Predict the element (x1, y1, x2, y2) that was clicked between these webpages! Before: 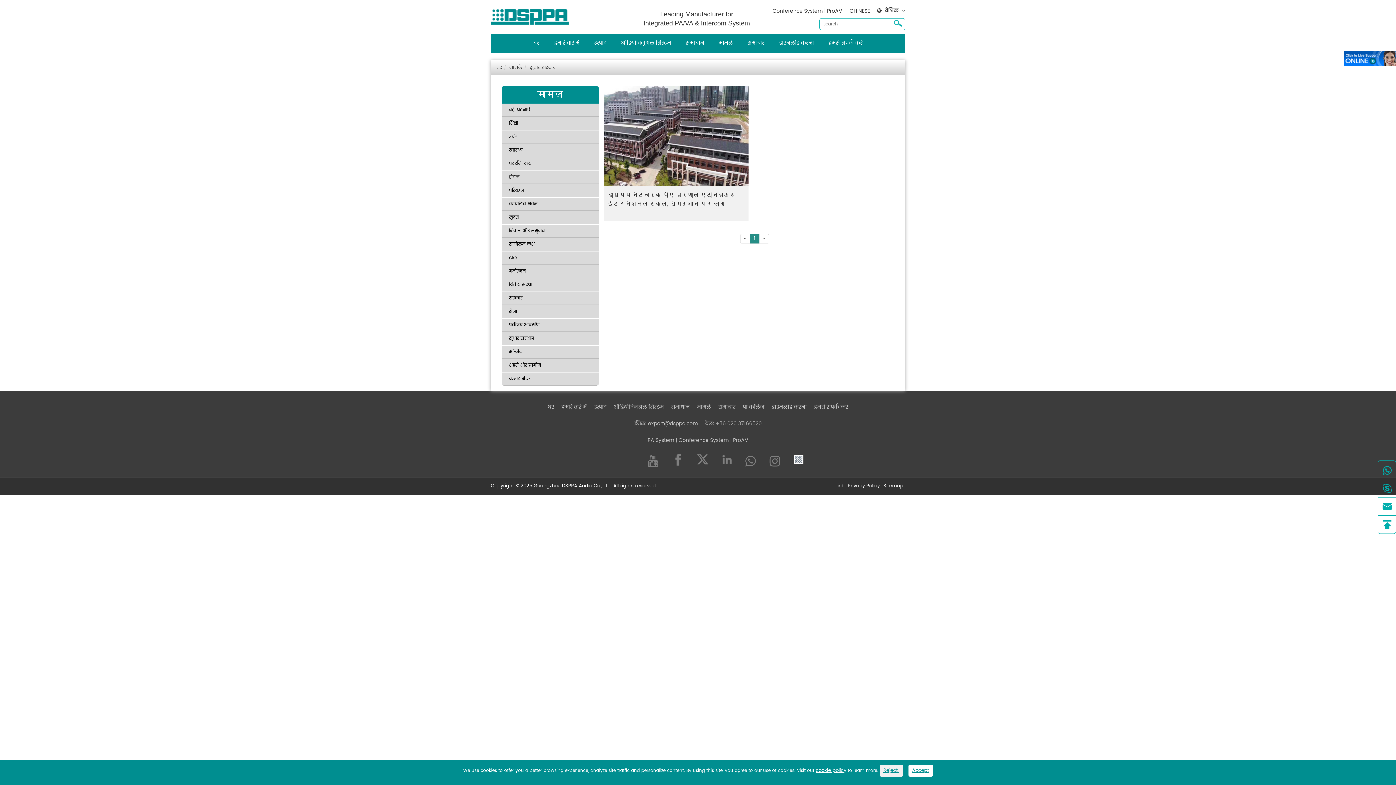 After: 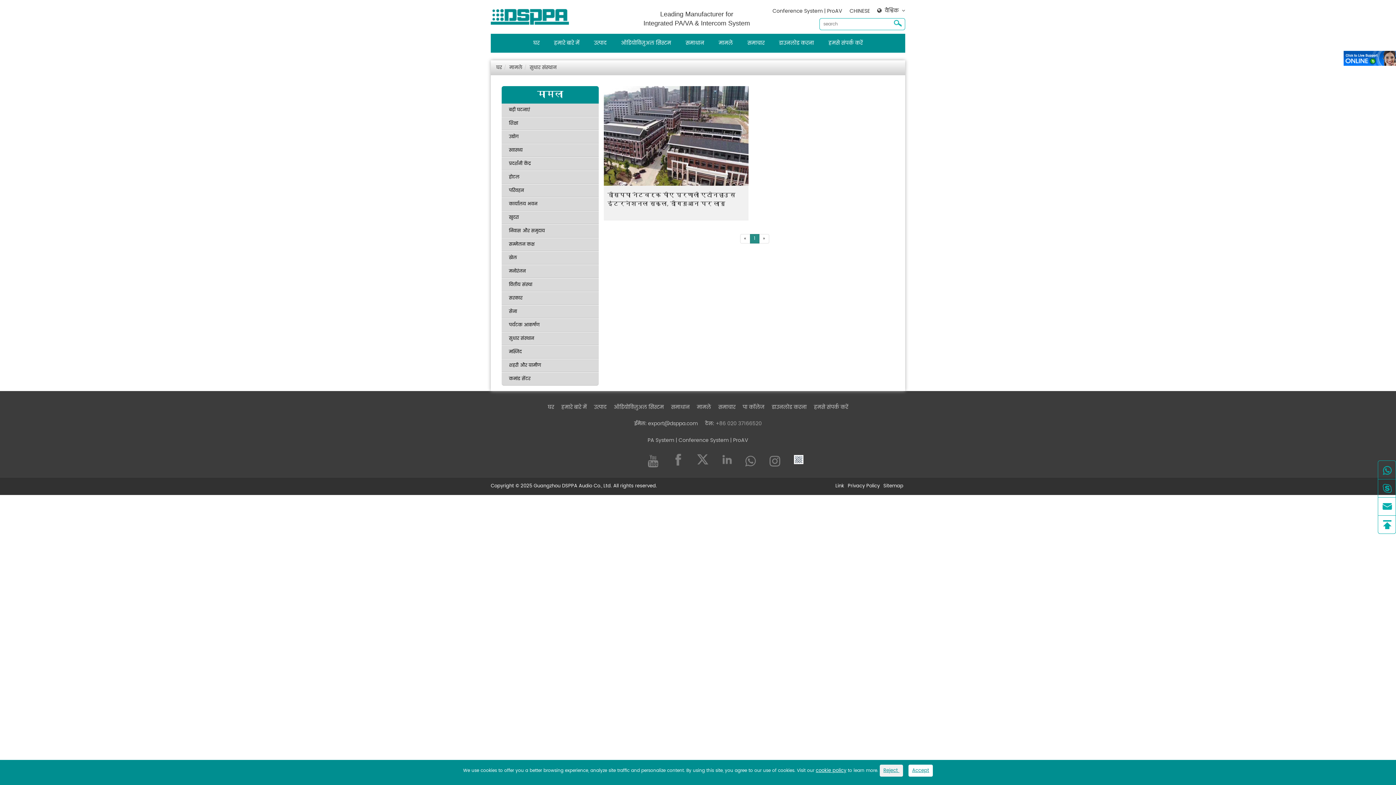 Action: bbox: (529, 64, 556, 71) label: सुधार संस्थान